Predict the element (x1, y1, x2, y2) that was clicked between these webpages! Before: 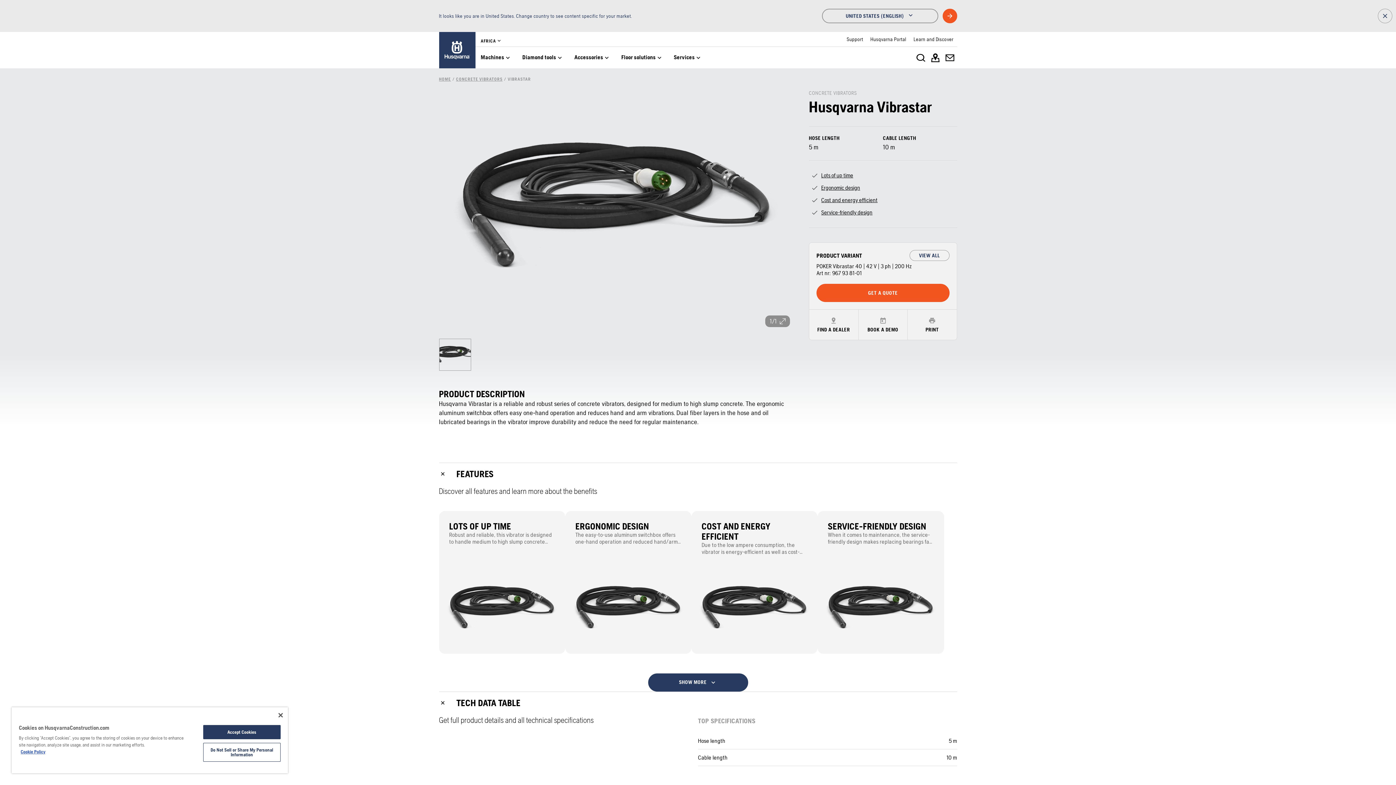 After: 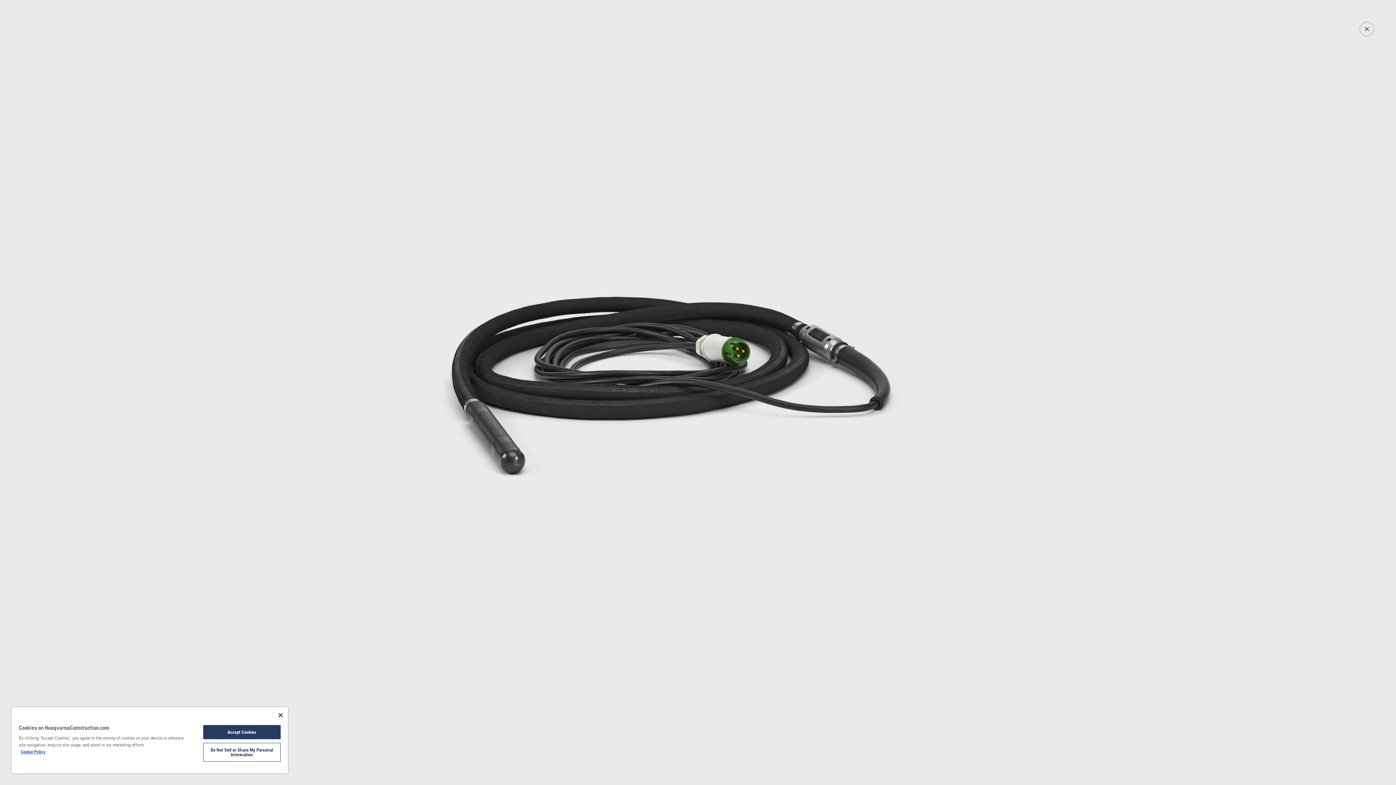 Action: bbox: (439, 58, 794, 295) label: View image in full screen,